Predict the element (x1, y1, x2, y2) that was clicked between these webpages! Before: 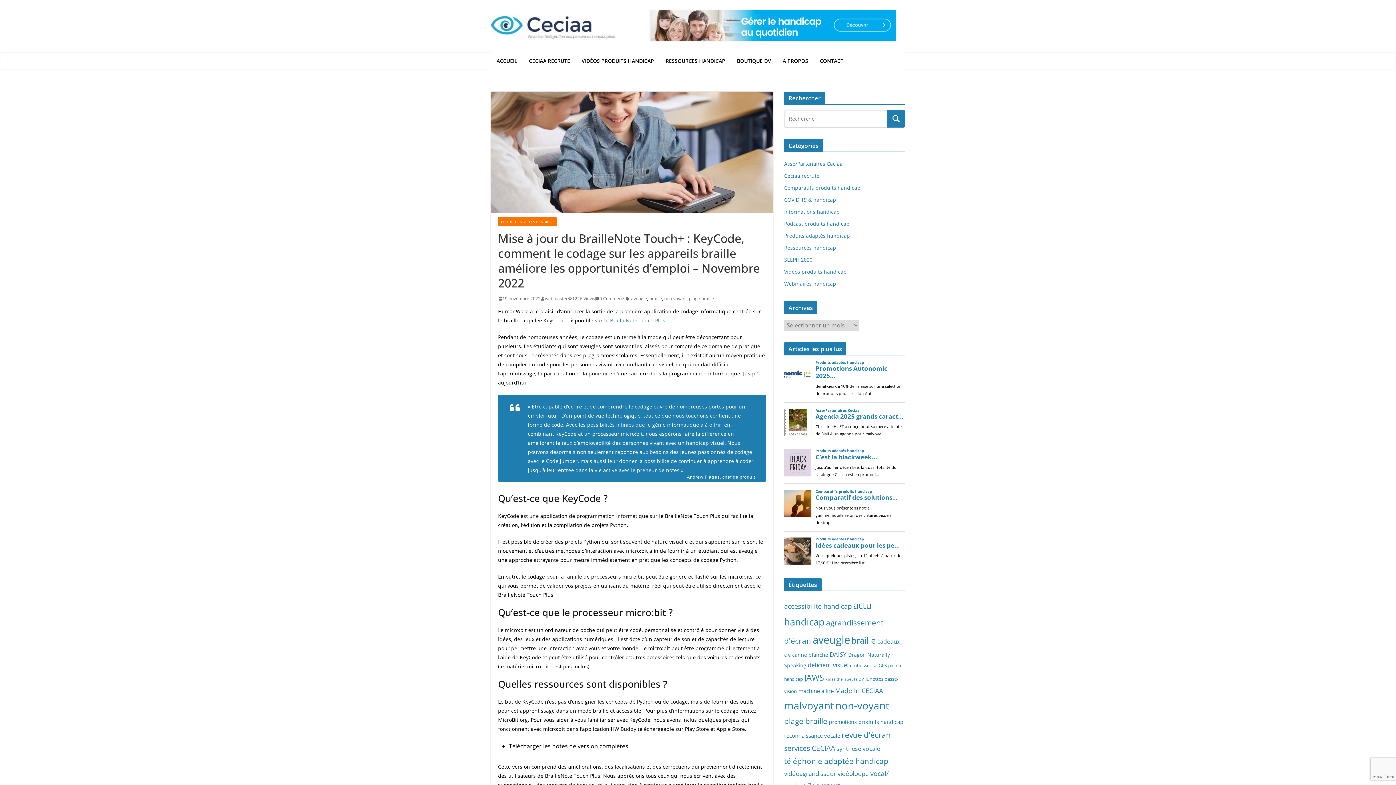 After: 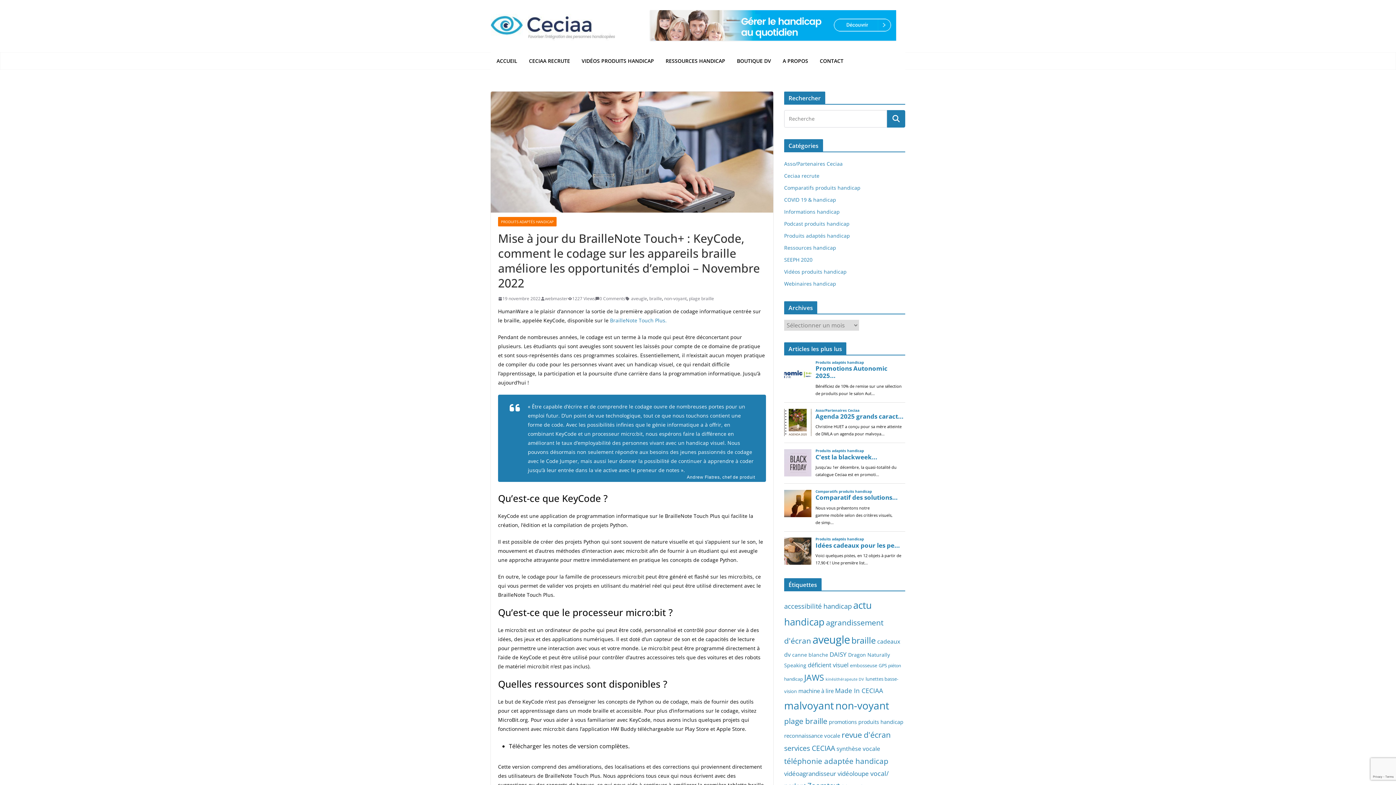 Action: label: 19 novembre 2022 bbox: (498, 294, 540, 302)